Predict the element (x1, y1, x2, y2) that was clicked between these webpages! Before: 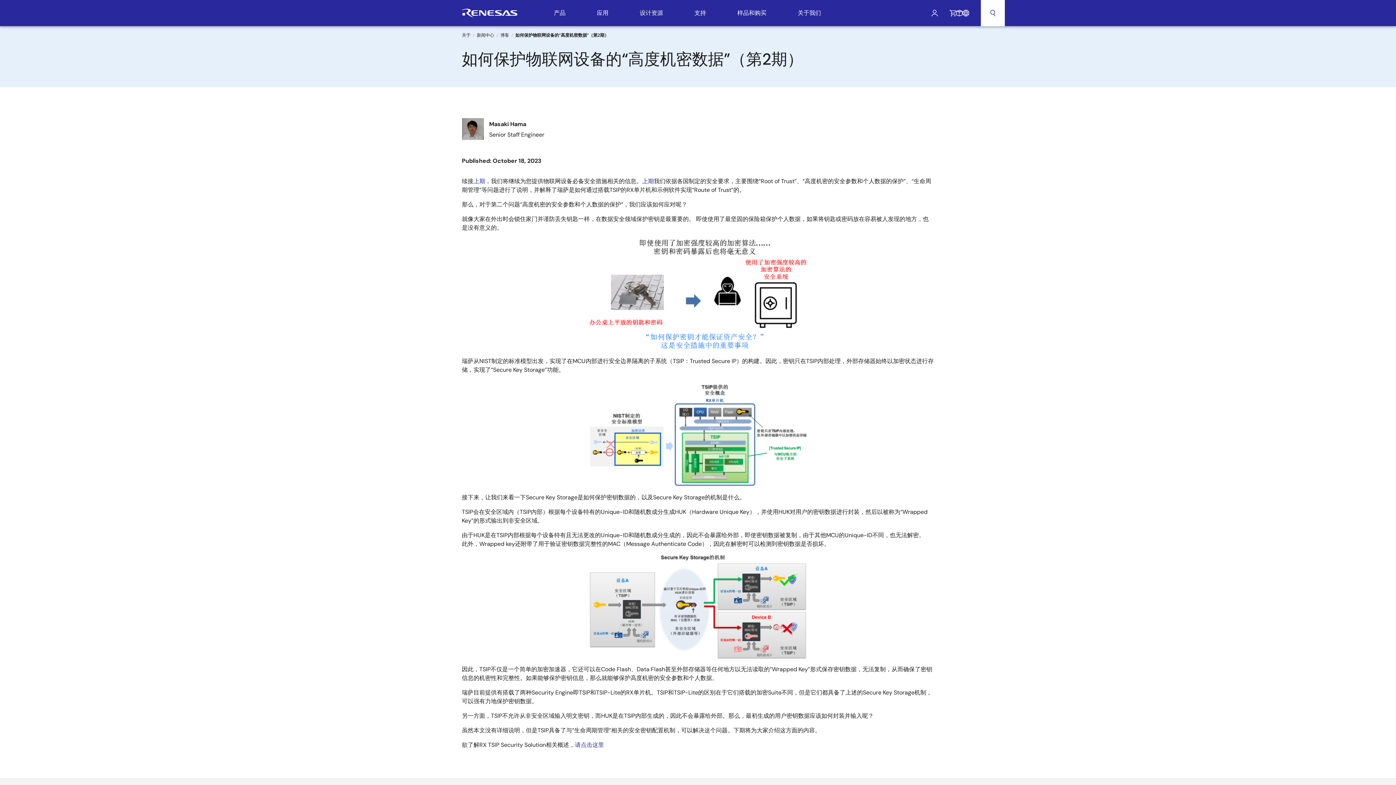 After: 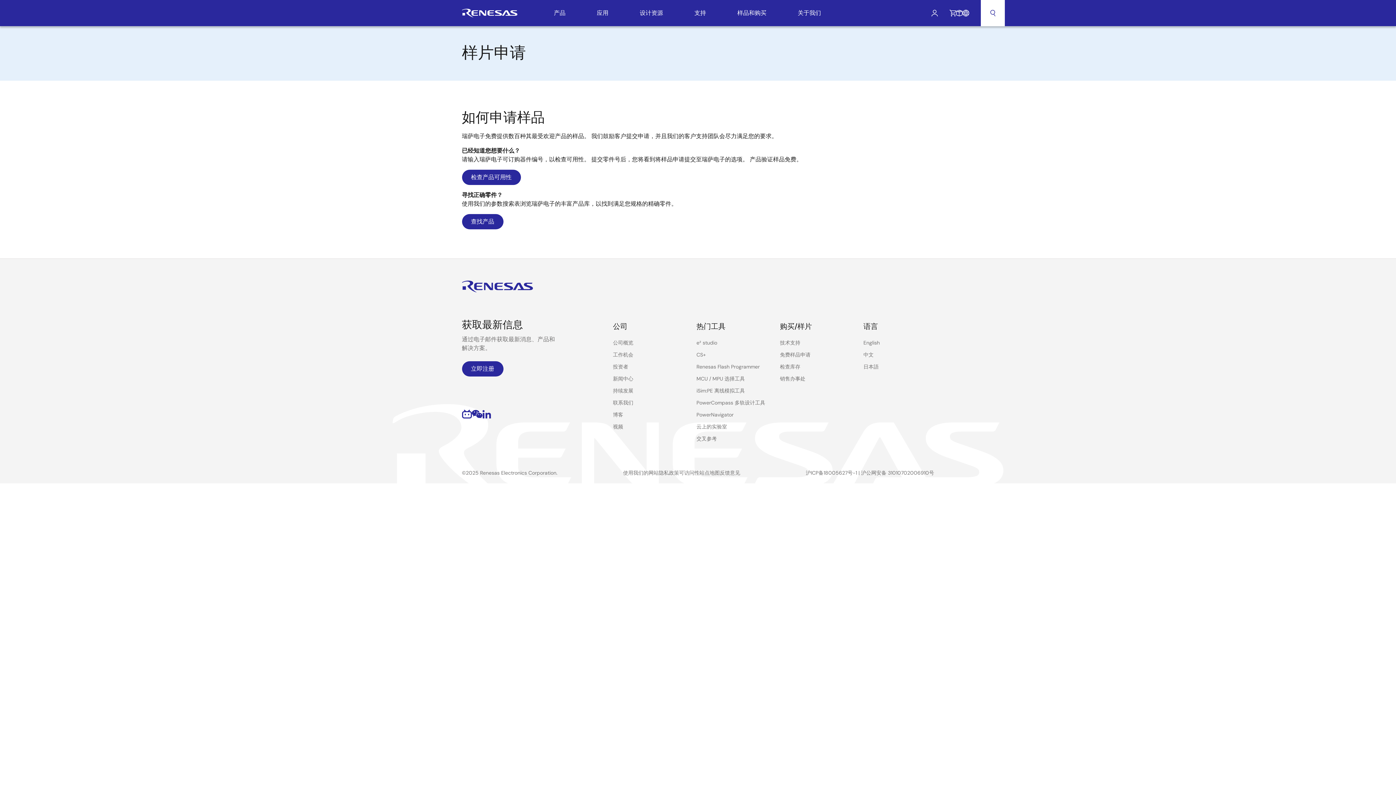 Action: bbox: (956, 9, 962, 16) label: 申请样片